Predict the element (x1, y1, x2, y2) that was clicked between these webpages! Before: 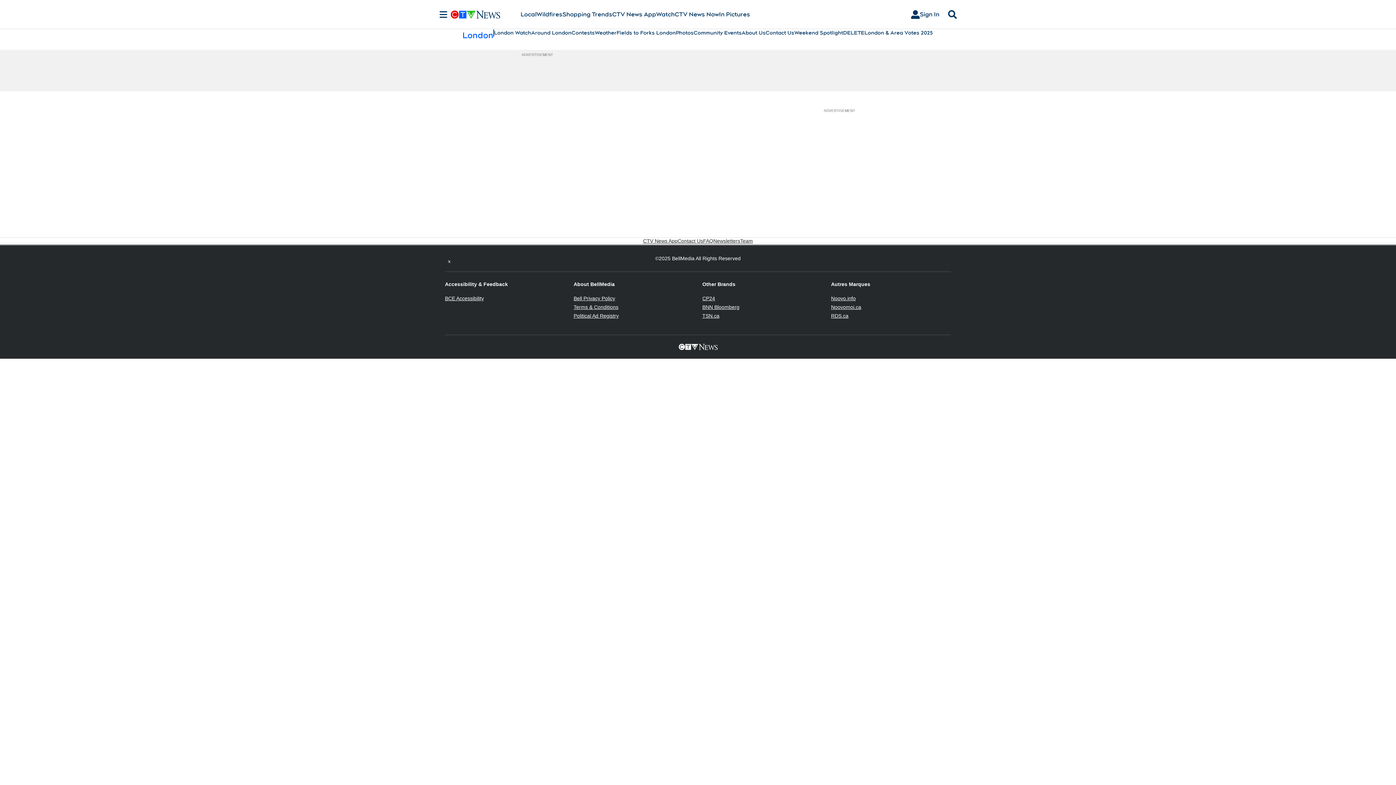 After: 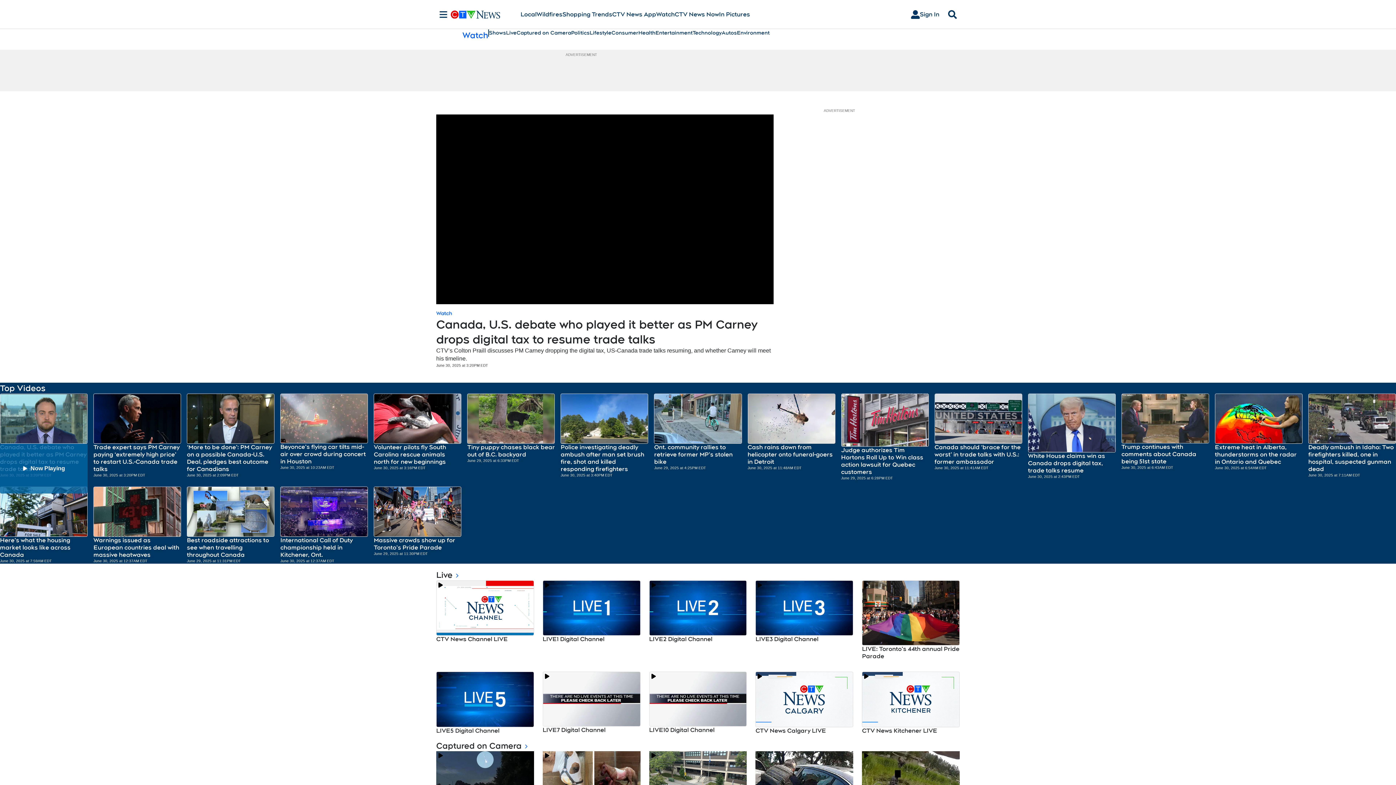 Action: bbox: (656, 10, 674, 18) label: Watch